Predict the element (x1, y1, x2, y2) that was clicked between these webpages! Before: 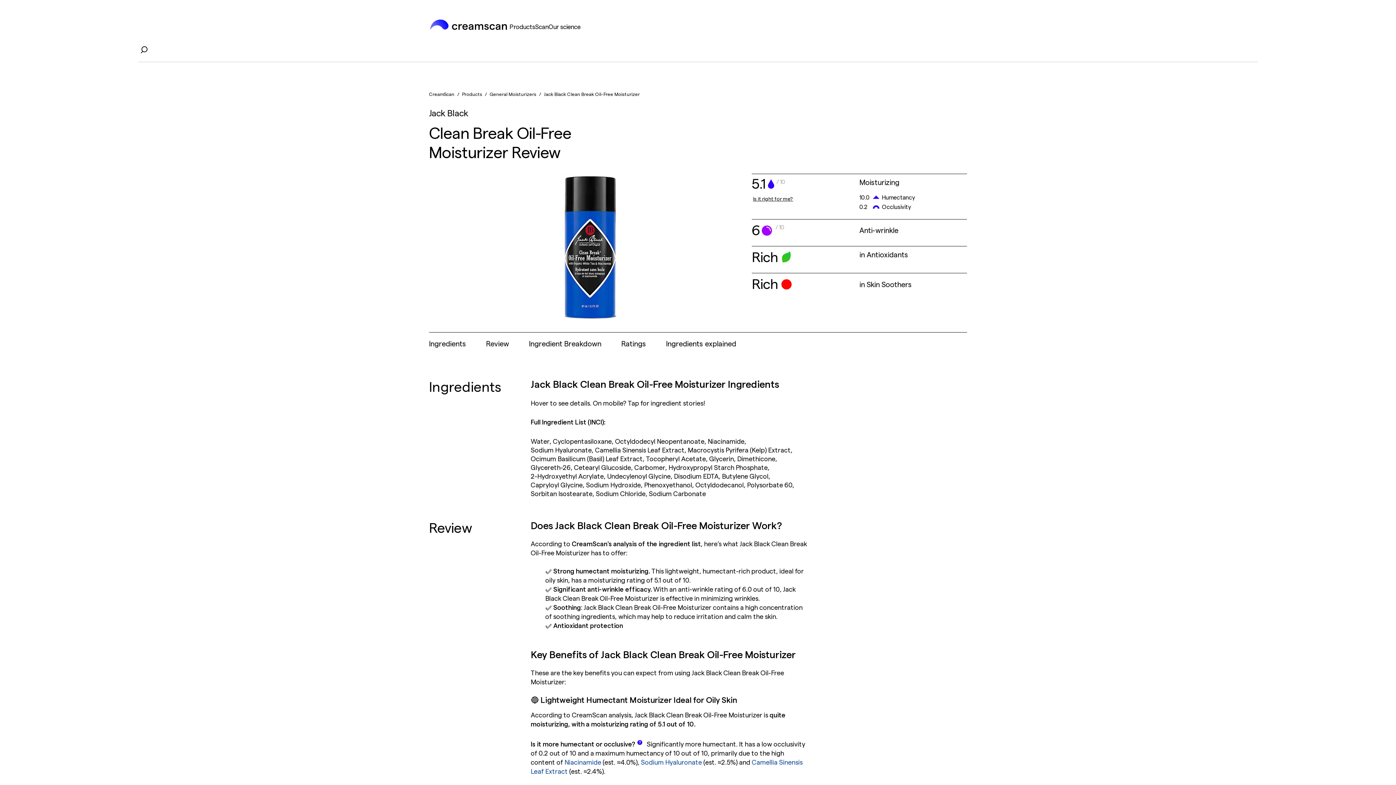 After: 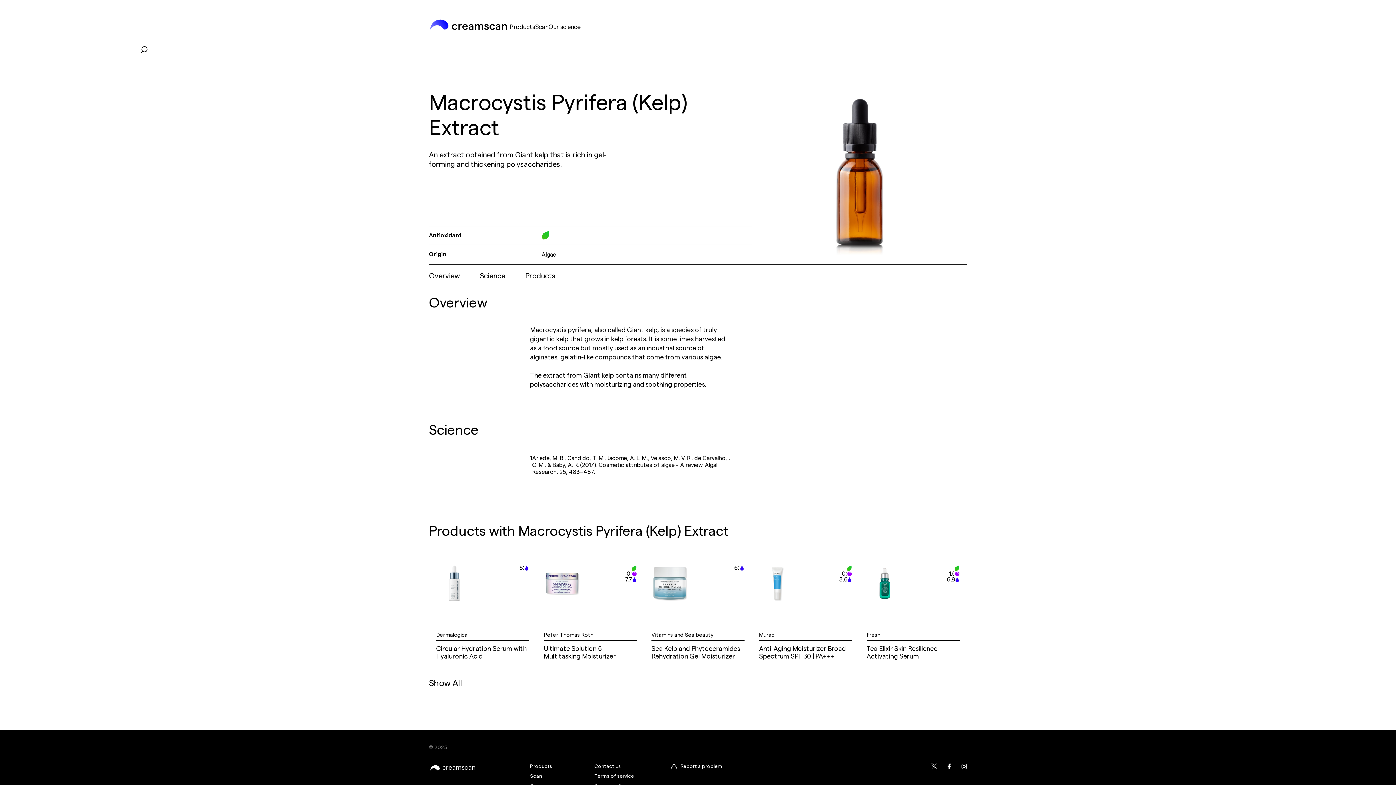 Action: label: Macrocystis Pyrifera (Kelp) Extract bbox: (688, 447, 790, 453)